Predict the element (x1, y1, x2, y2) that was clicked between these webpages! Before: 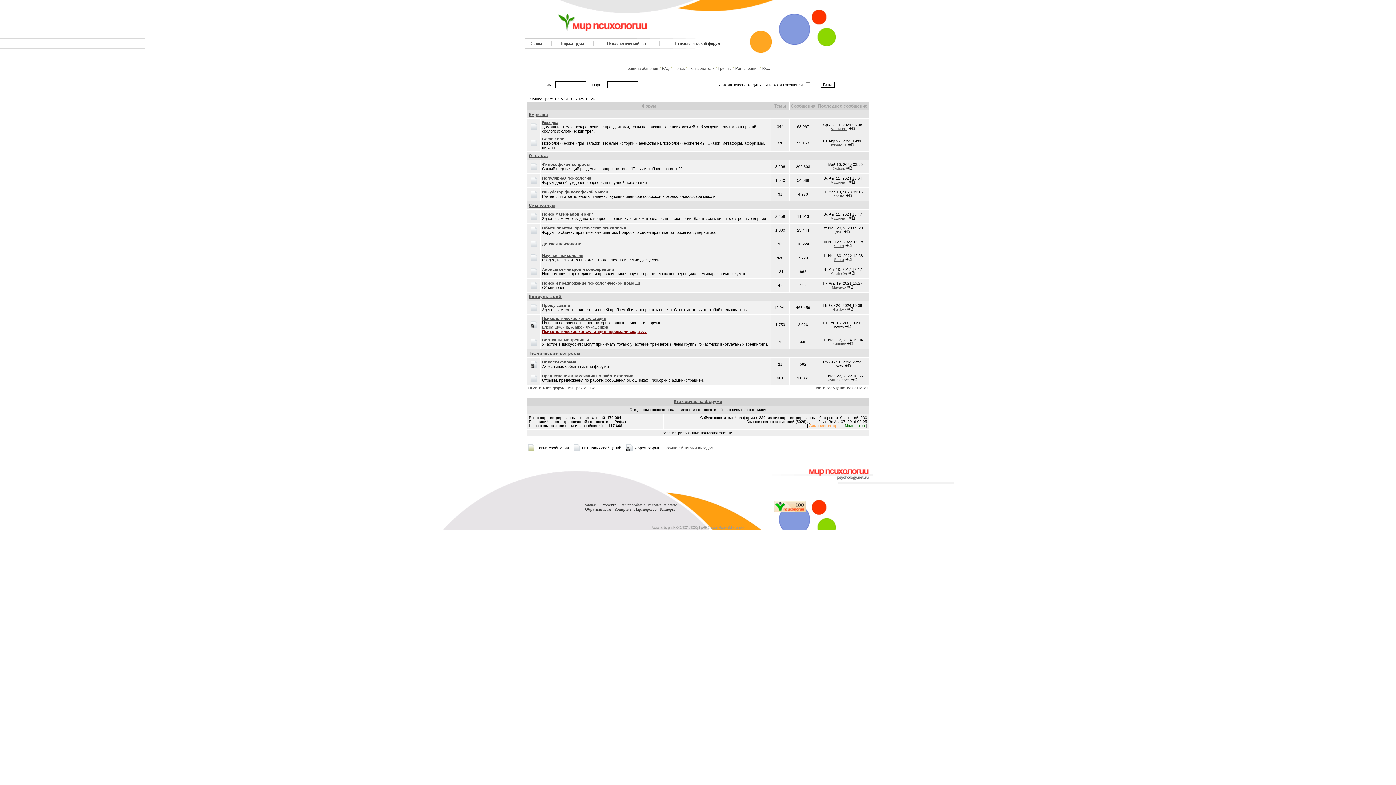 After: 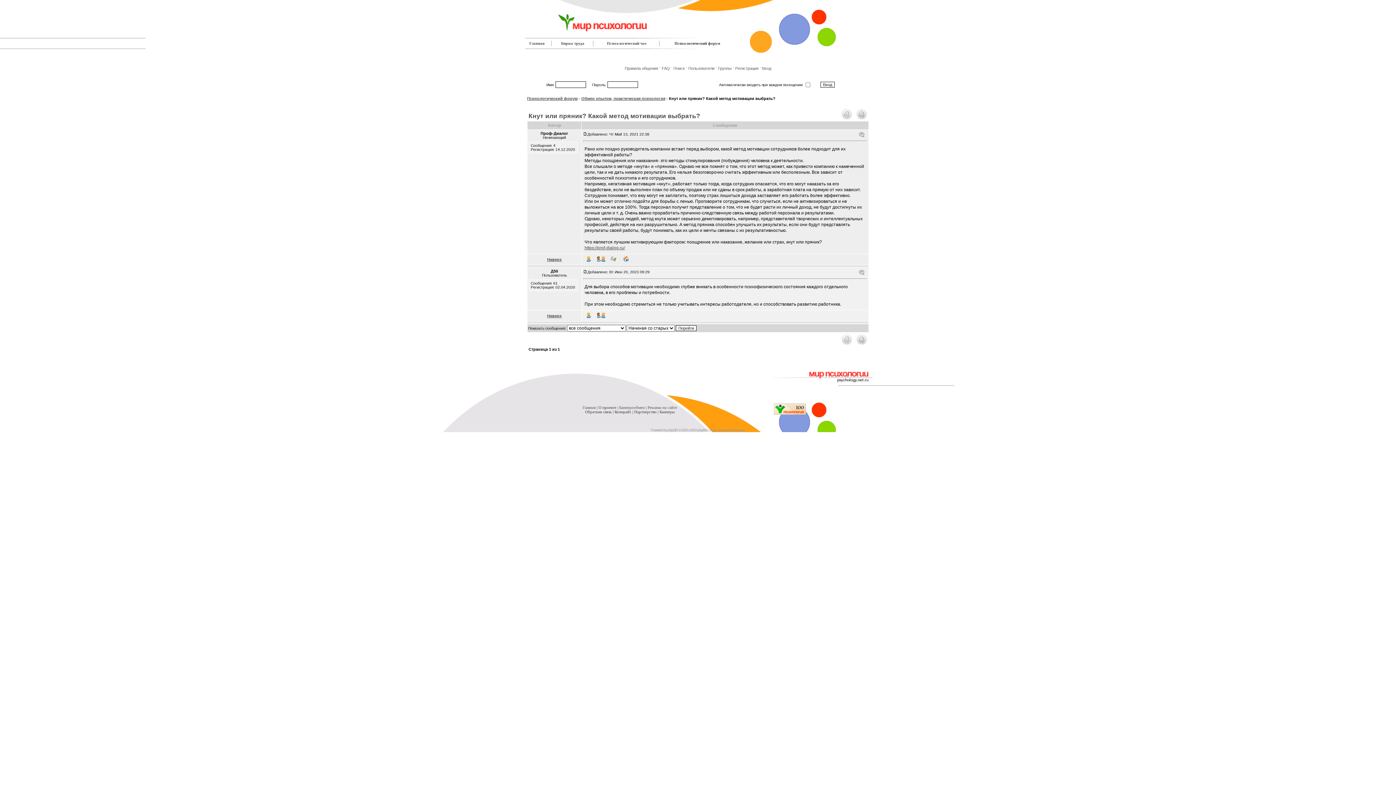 Action: bbox: (843, 230, 850, 234)